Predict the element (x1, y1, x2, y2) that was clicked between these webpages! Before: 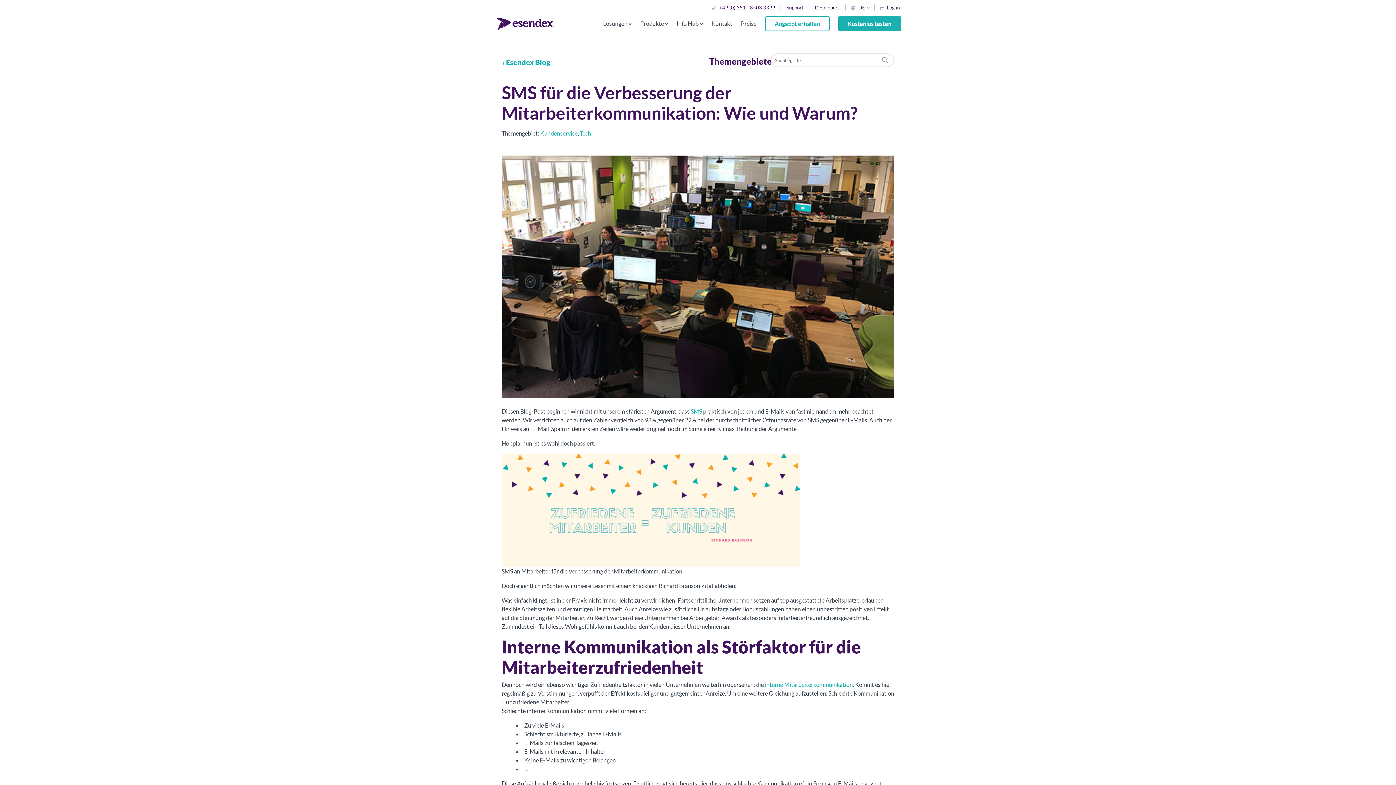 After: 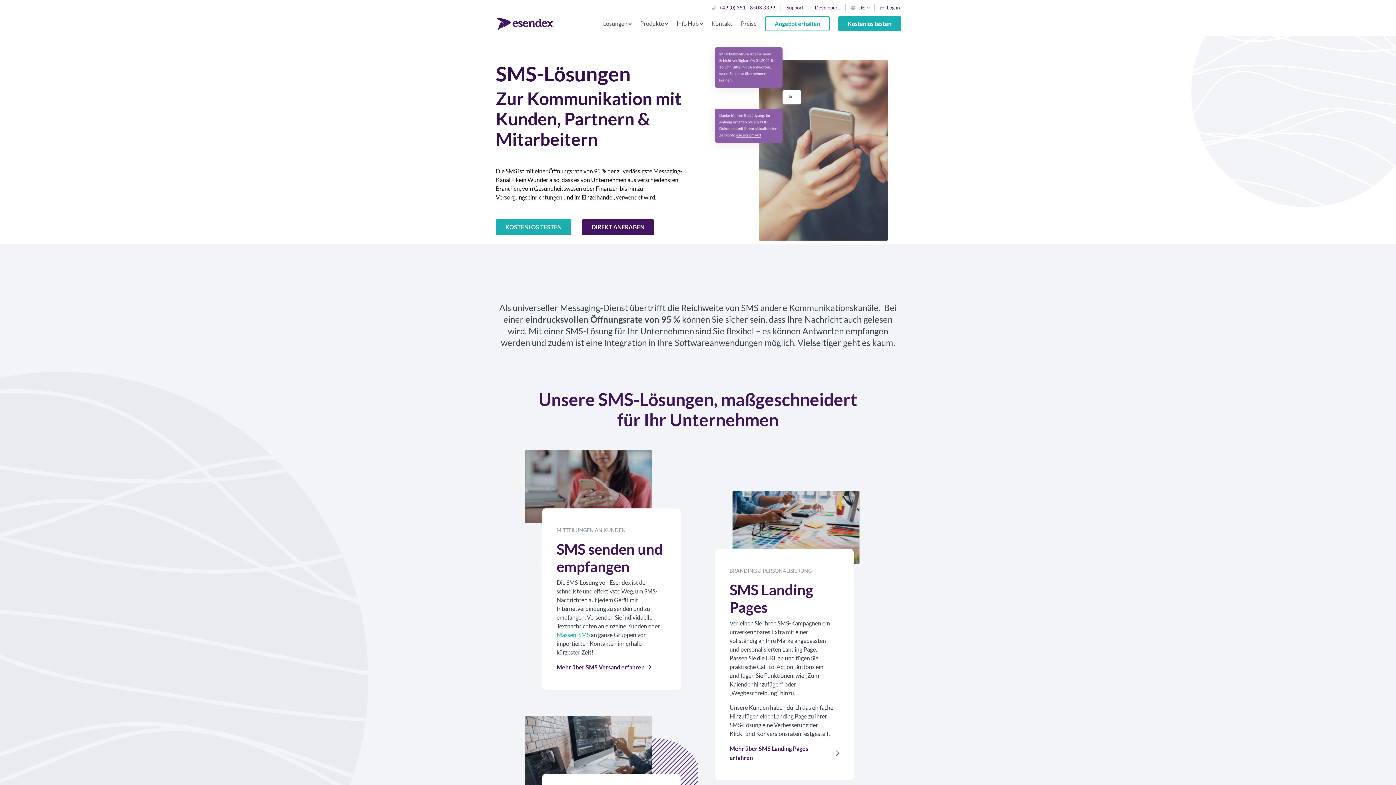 Action: bbox: (690, 407, 702, 414) label: SMS